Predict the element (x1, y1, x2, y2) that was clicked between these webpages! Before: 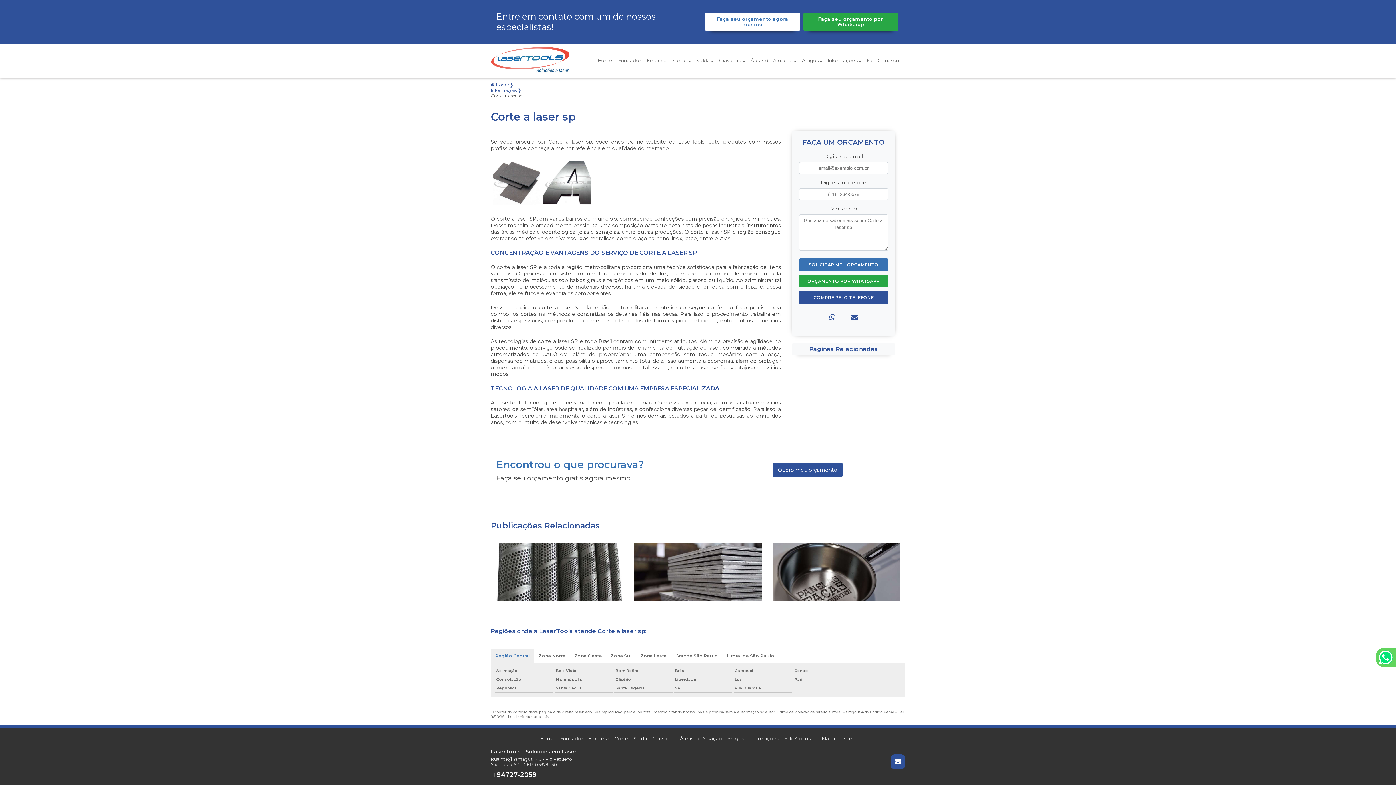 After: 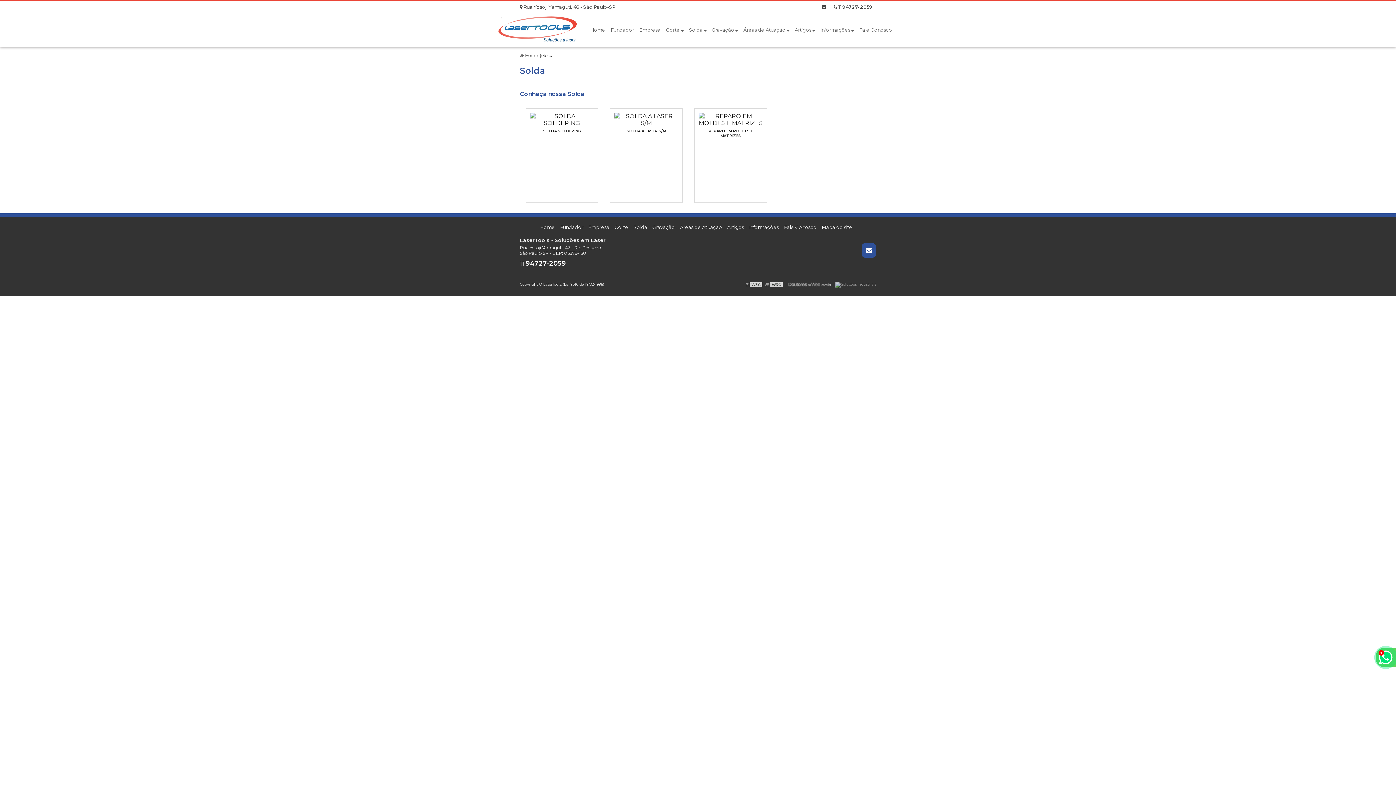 Action: label: Solda  bbox: (694, 54, 716, 66)